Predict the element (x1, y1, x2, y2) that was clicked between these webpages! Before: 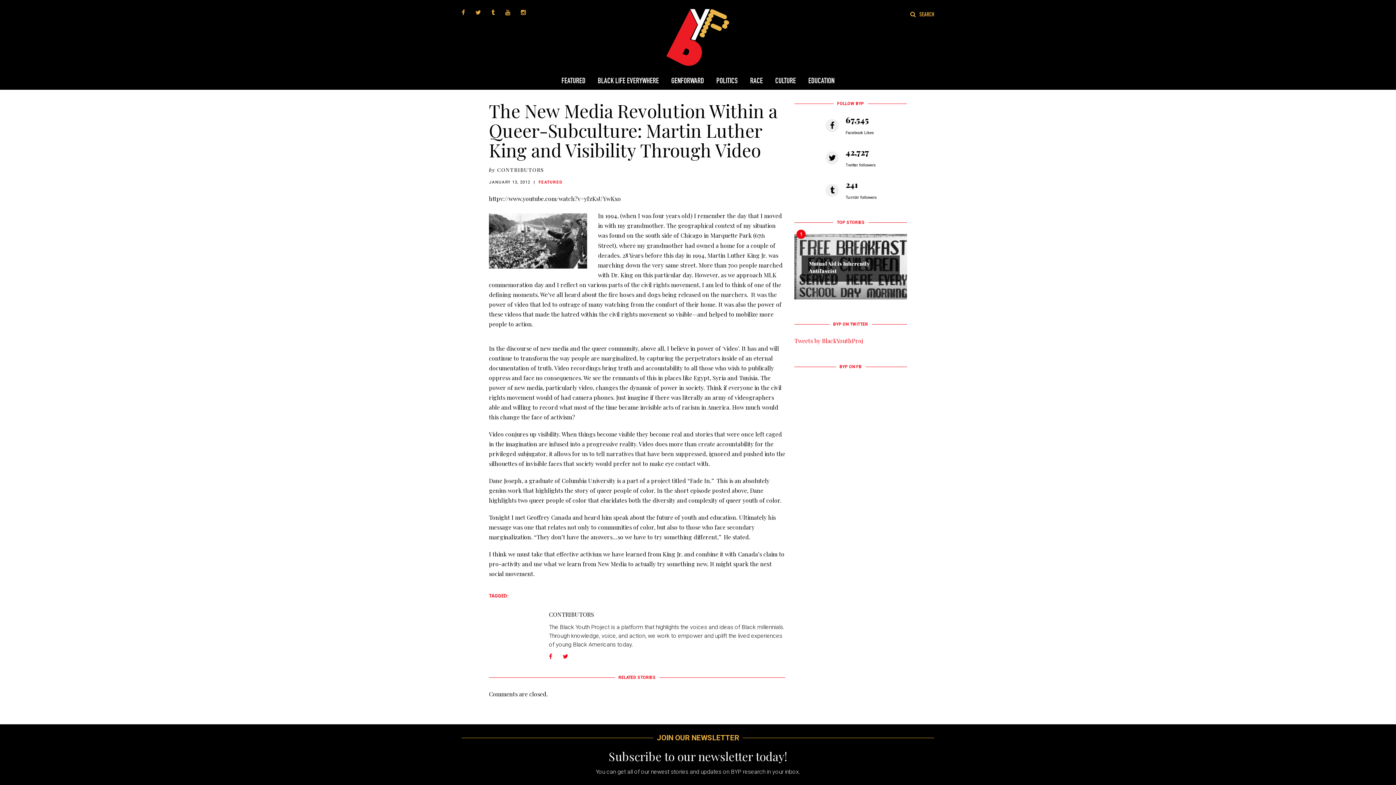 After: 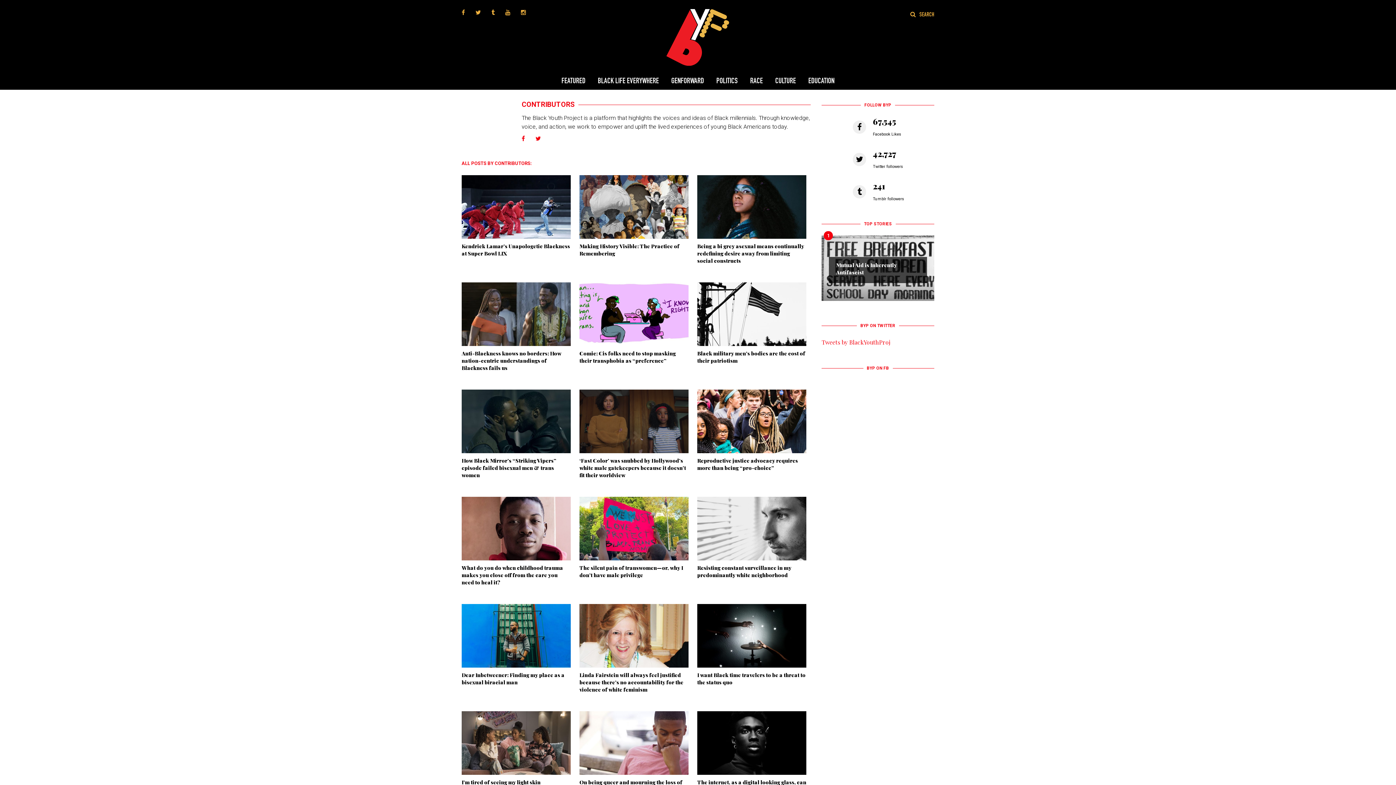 Action: bbox: (549, 610, 594, 618) label: CONTRIBUTORS